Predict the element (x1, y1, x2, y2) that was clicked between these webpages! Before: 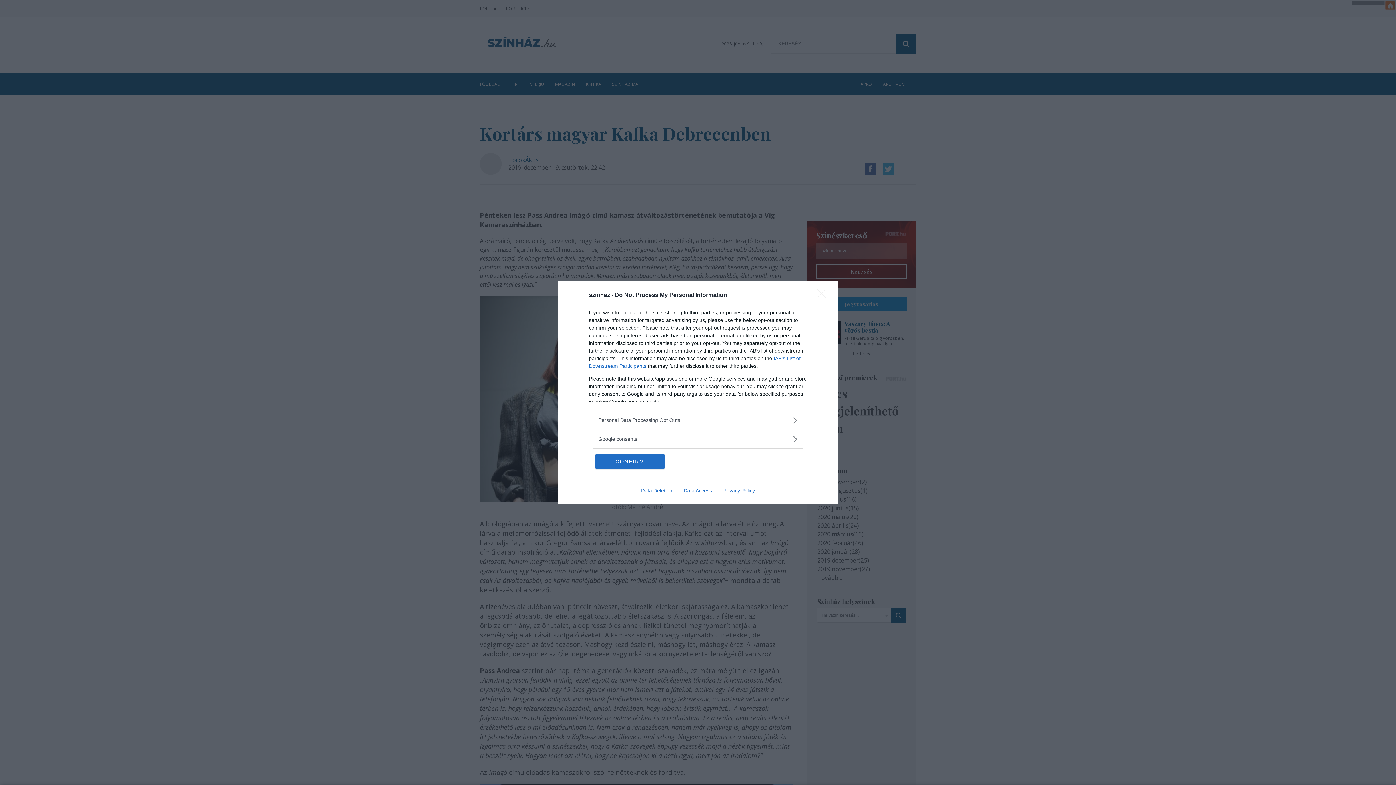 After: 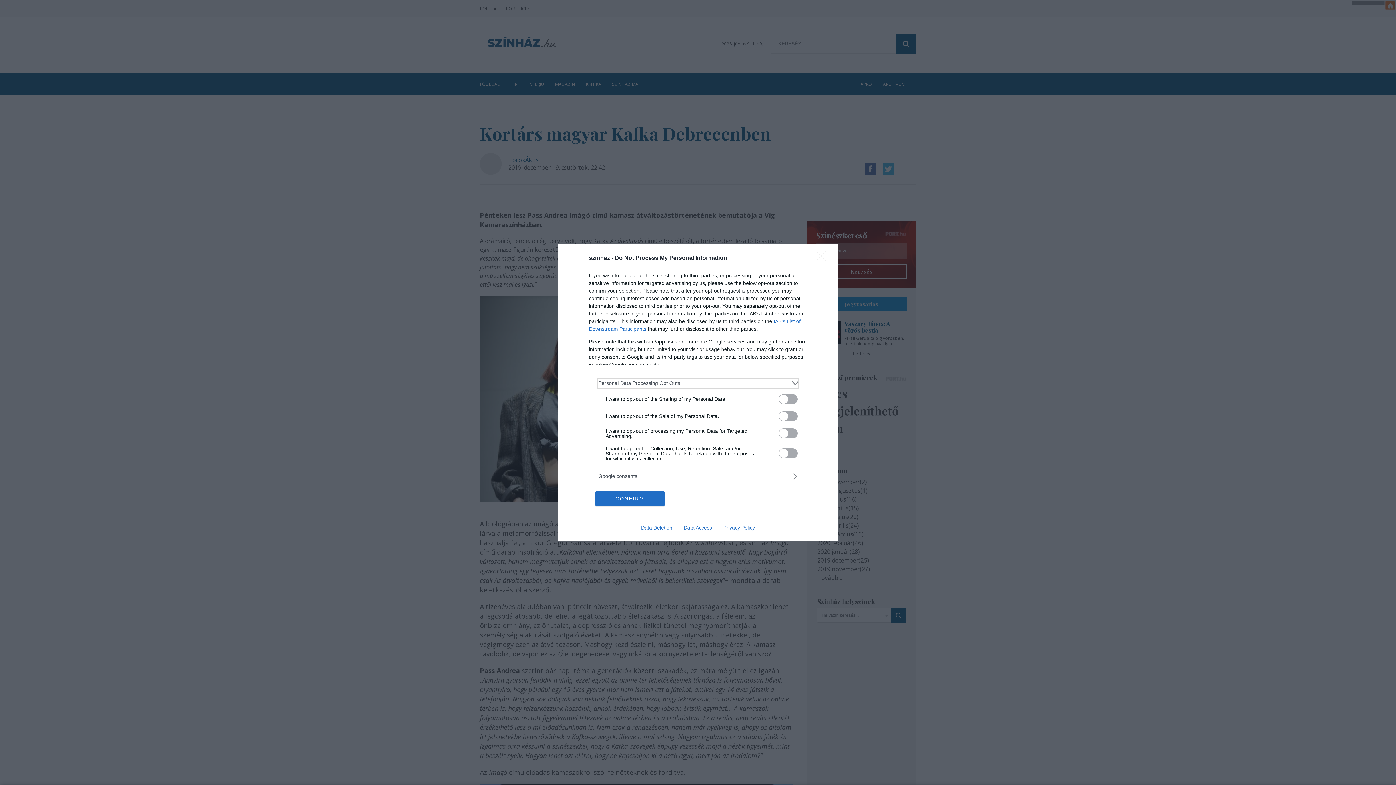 Action: bbox: (598, 416, 797, 424) label: Opt-Outs